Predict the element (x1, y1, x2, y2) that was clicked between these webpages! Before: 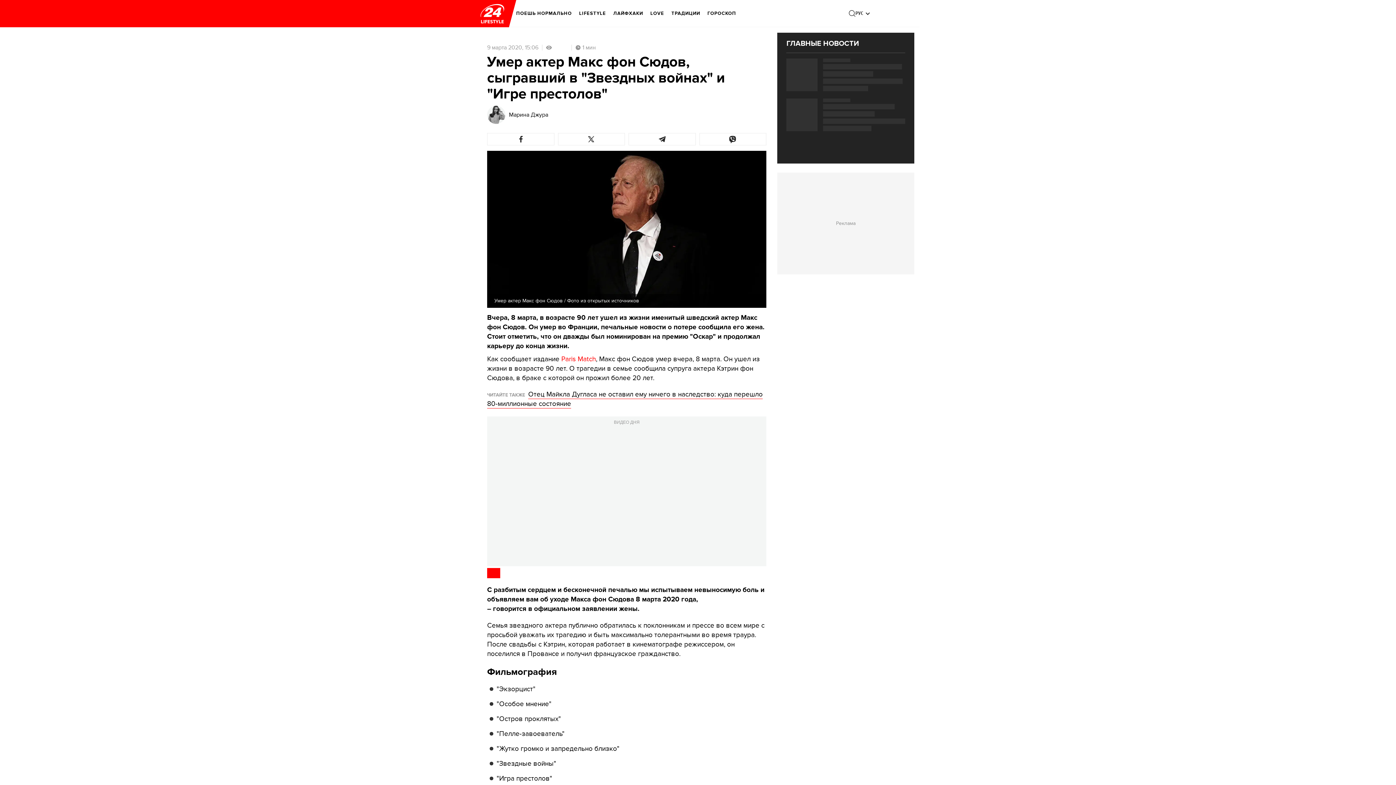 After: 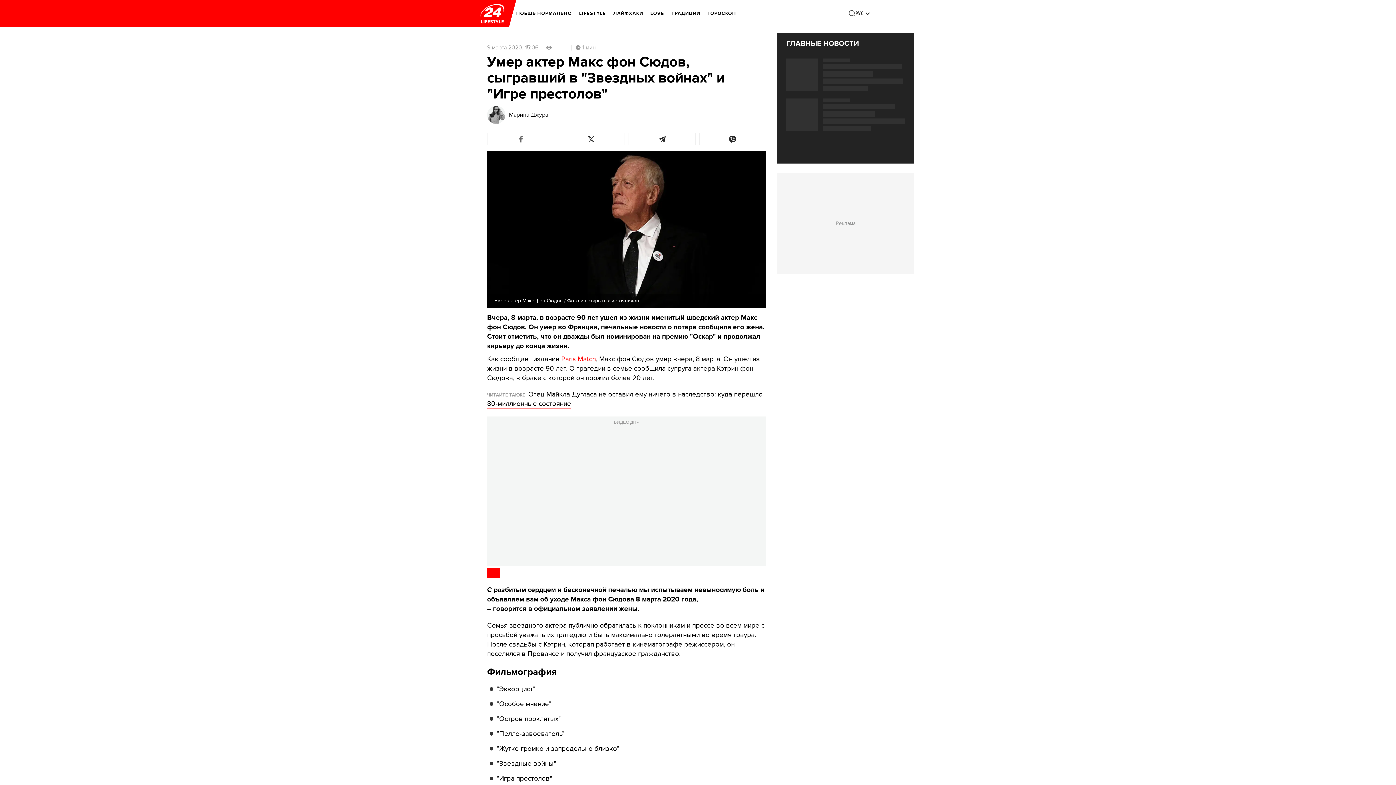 Action: bbox: (487, 133, 554, 145)